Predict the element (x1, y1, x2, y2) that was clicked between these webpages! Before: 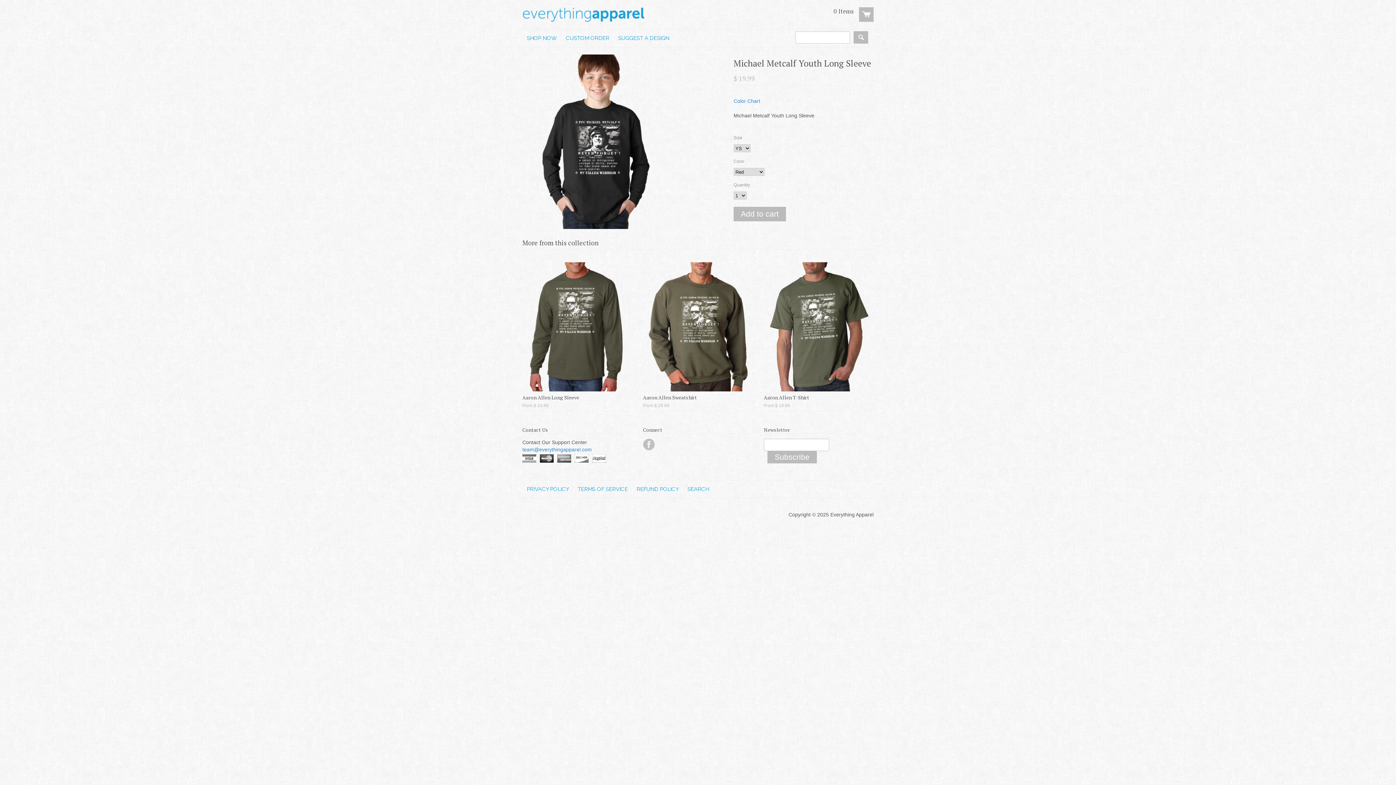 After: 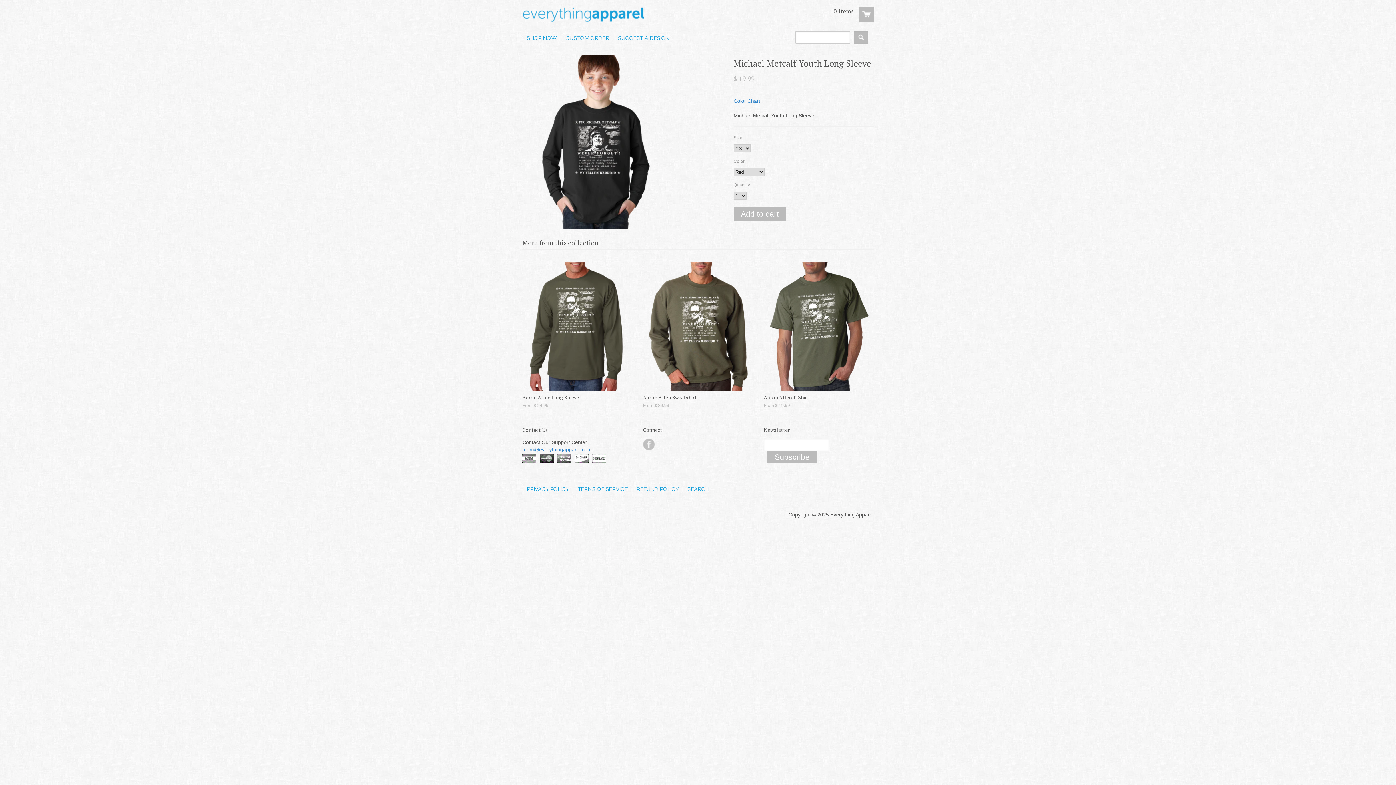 Action: label: CUSTOM ORDER bbox: (561, 29, 613, 46)